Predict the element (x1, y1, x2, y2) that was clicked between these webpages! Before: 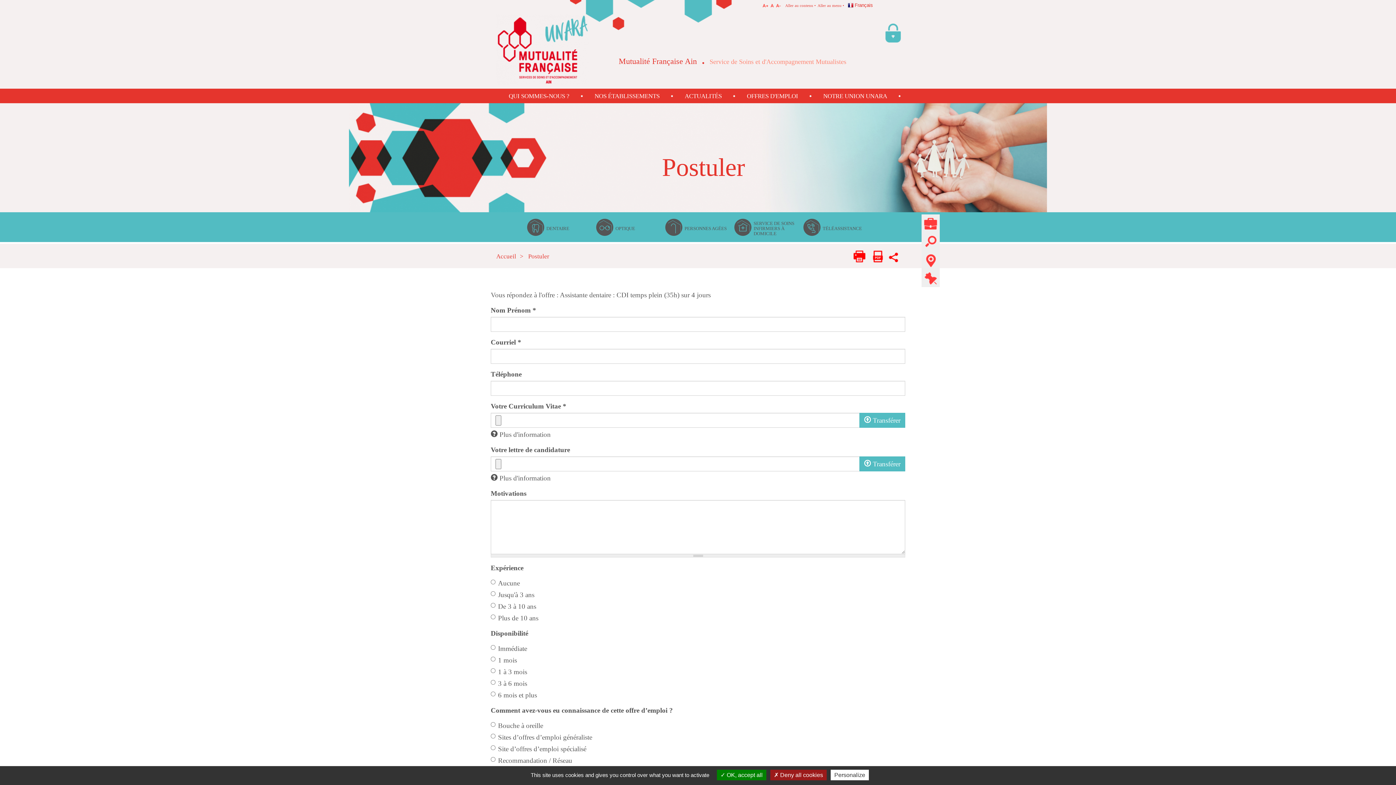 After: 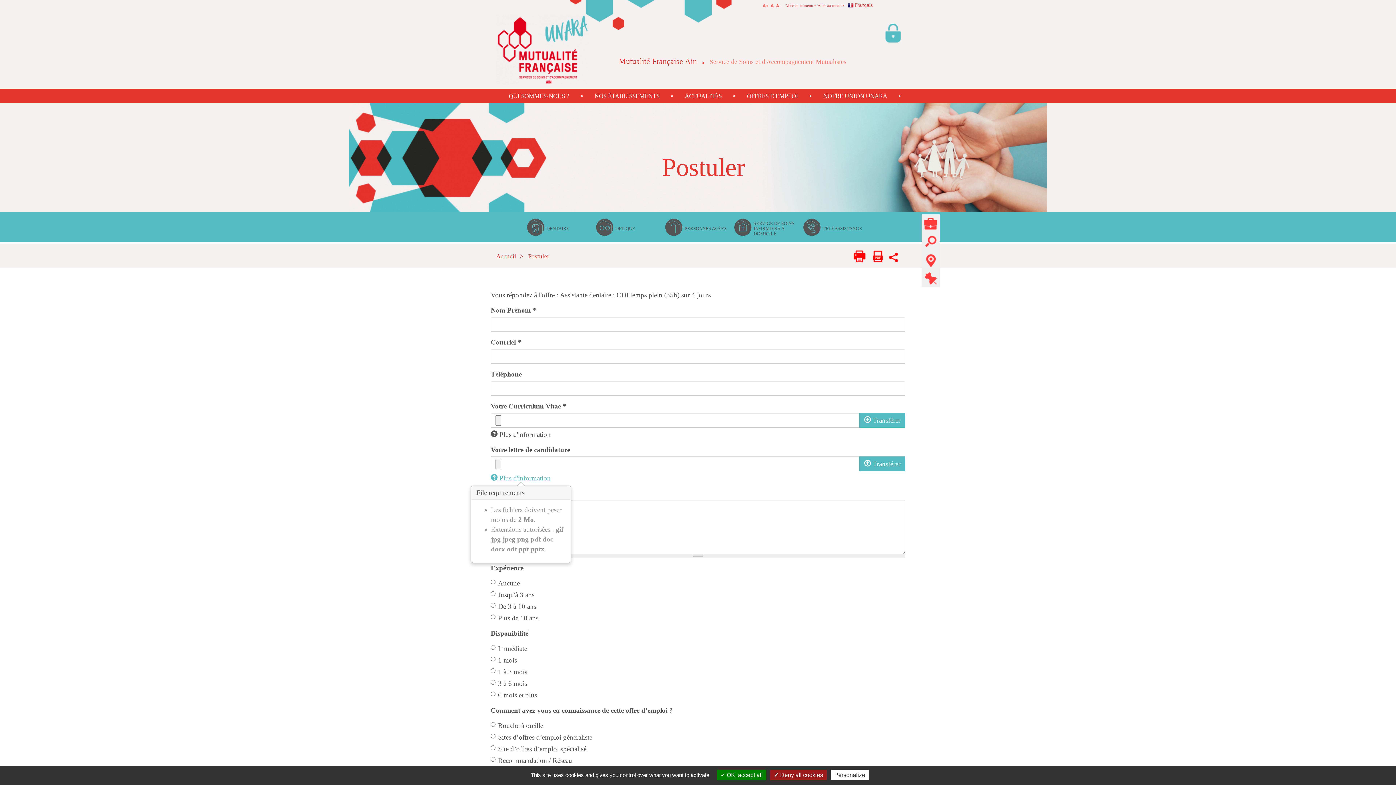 Action: label:  Plus d'information bbox: (490, 474, 550, 482)